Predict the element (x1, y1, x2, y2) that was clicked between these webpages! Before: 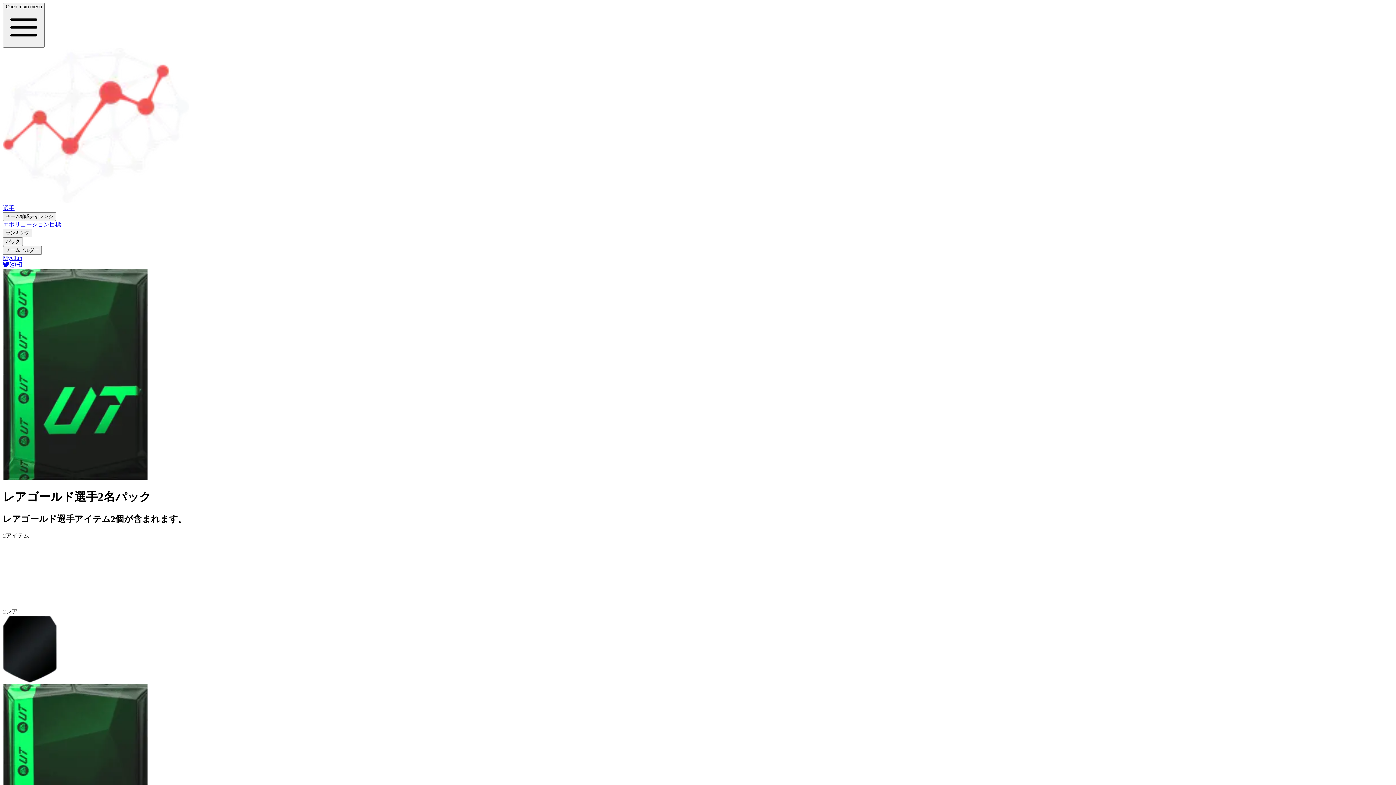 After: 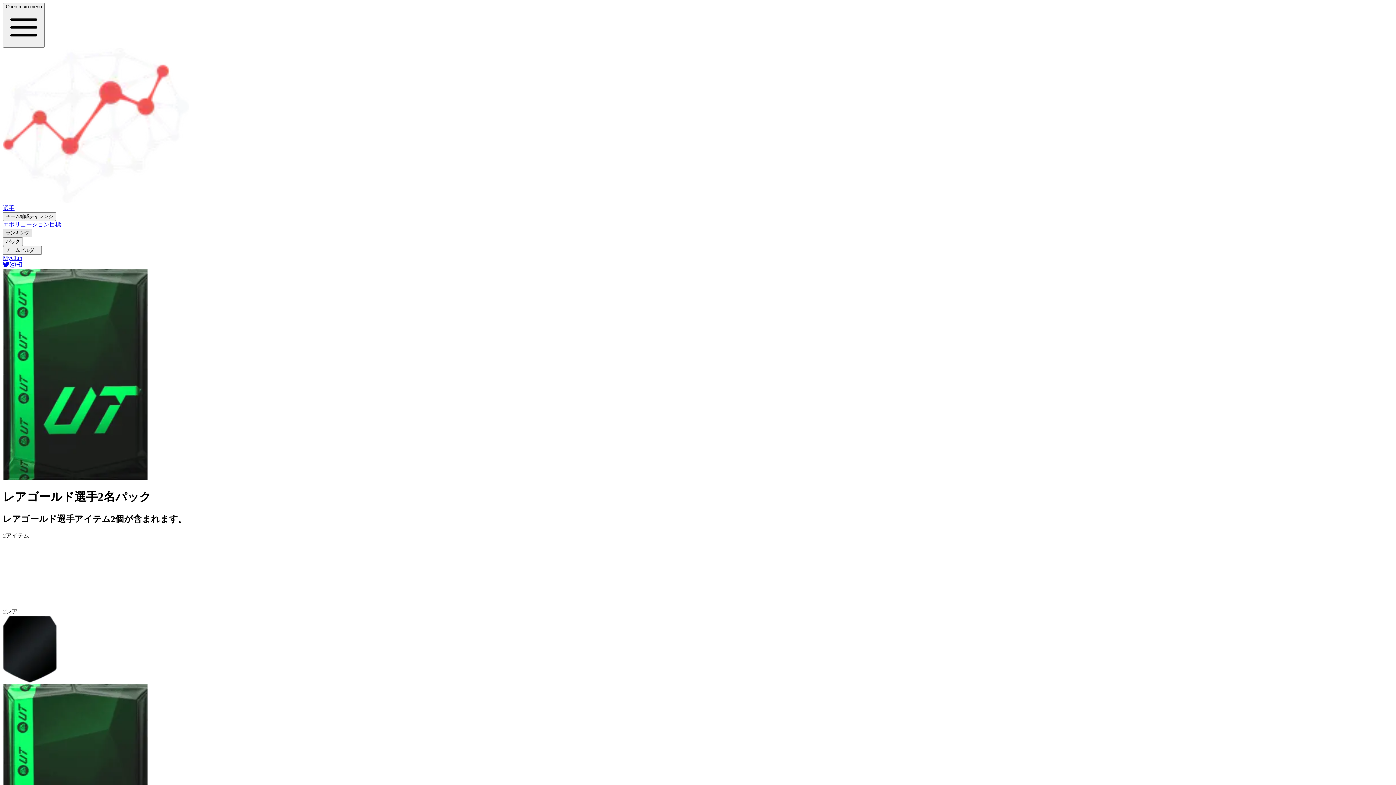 Action: label: ランキング bbox: (2, 228, 32, 237)